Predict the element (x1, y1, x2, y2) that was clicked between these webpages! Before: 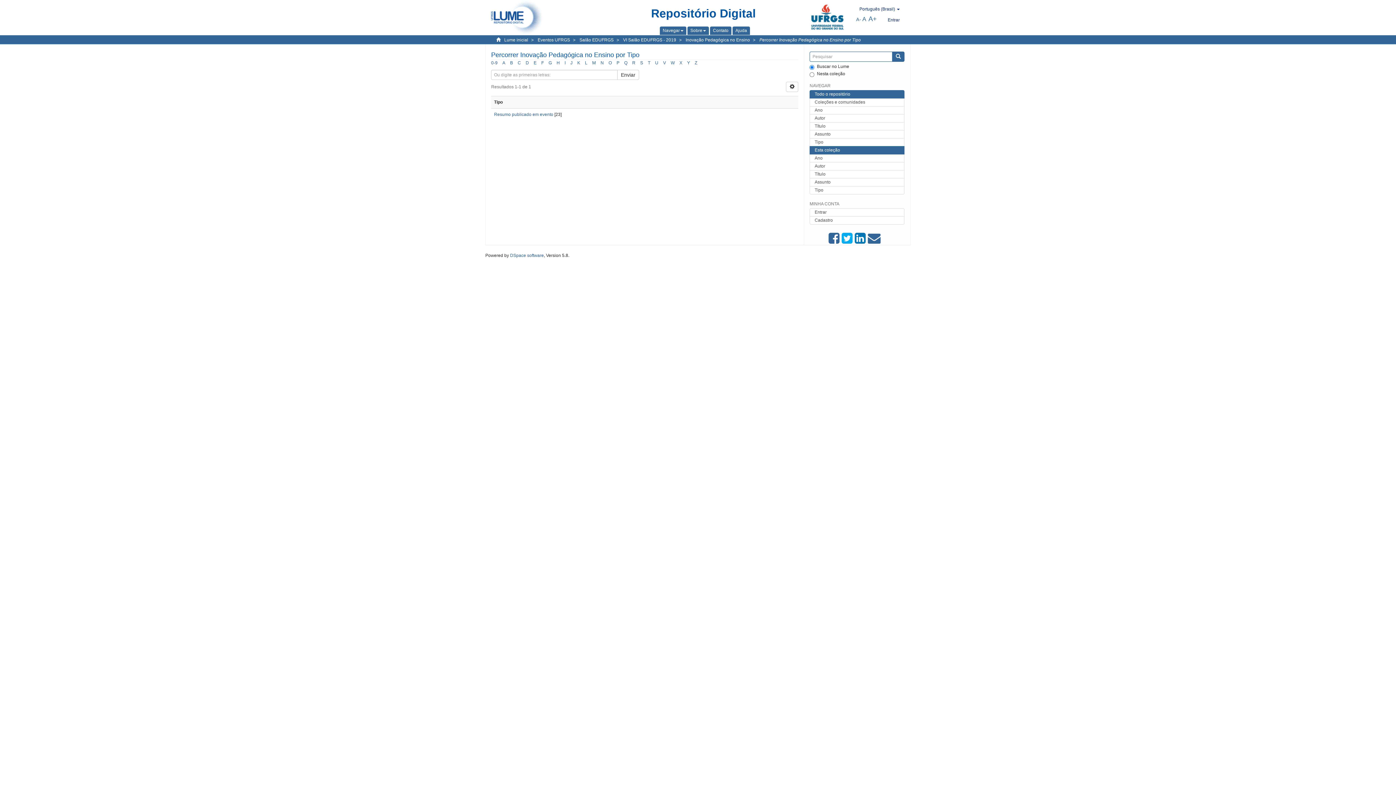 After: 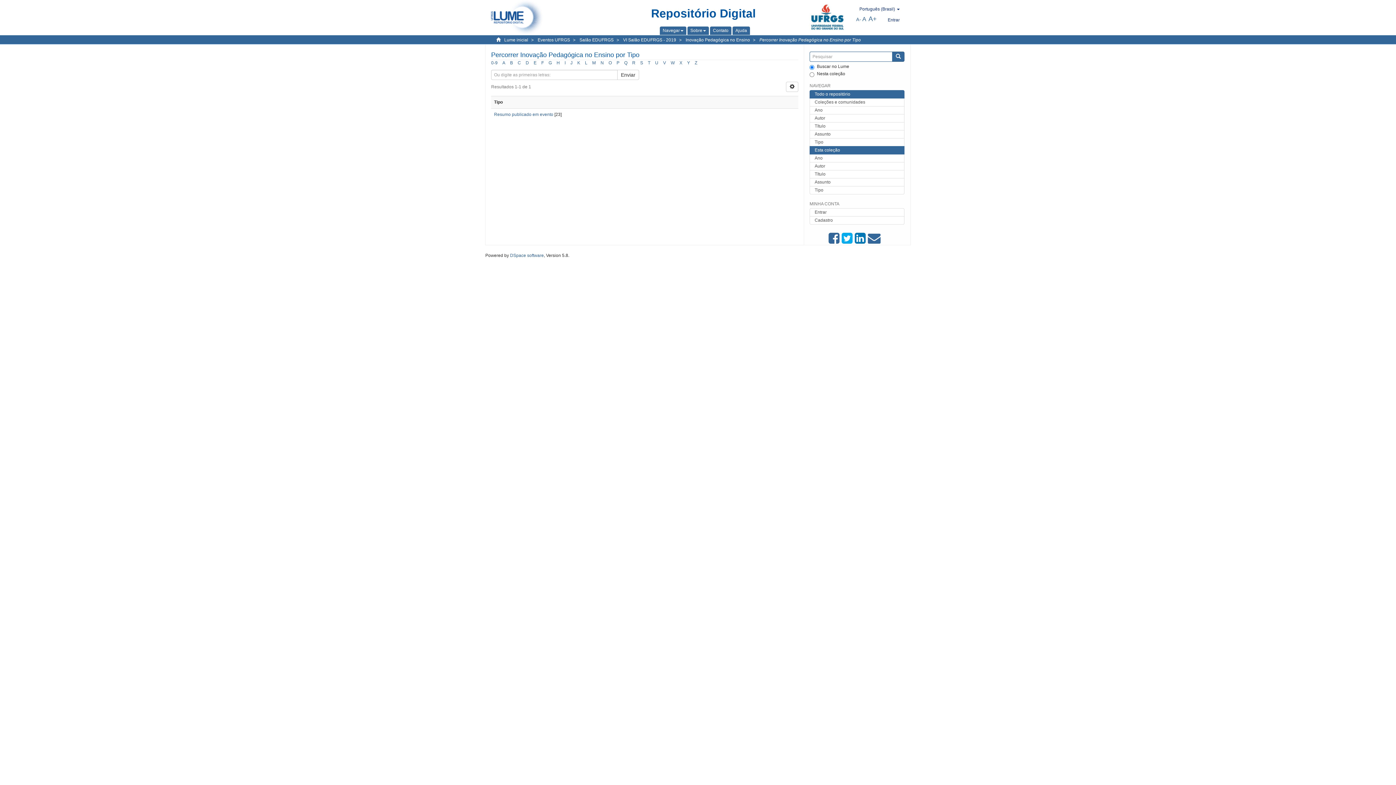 Action: bbox: (679, 60, 682, 65) label: X